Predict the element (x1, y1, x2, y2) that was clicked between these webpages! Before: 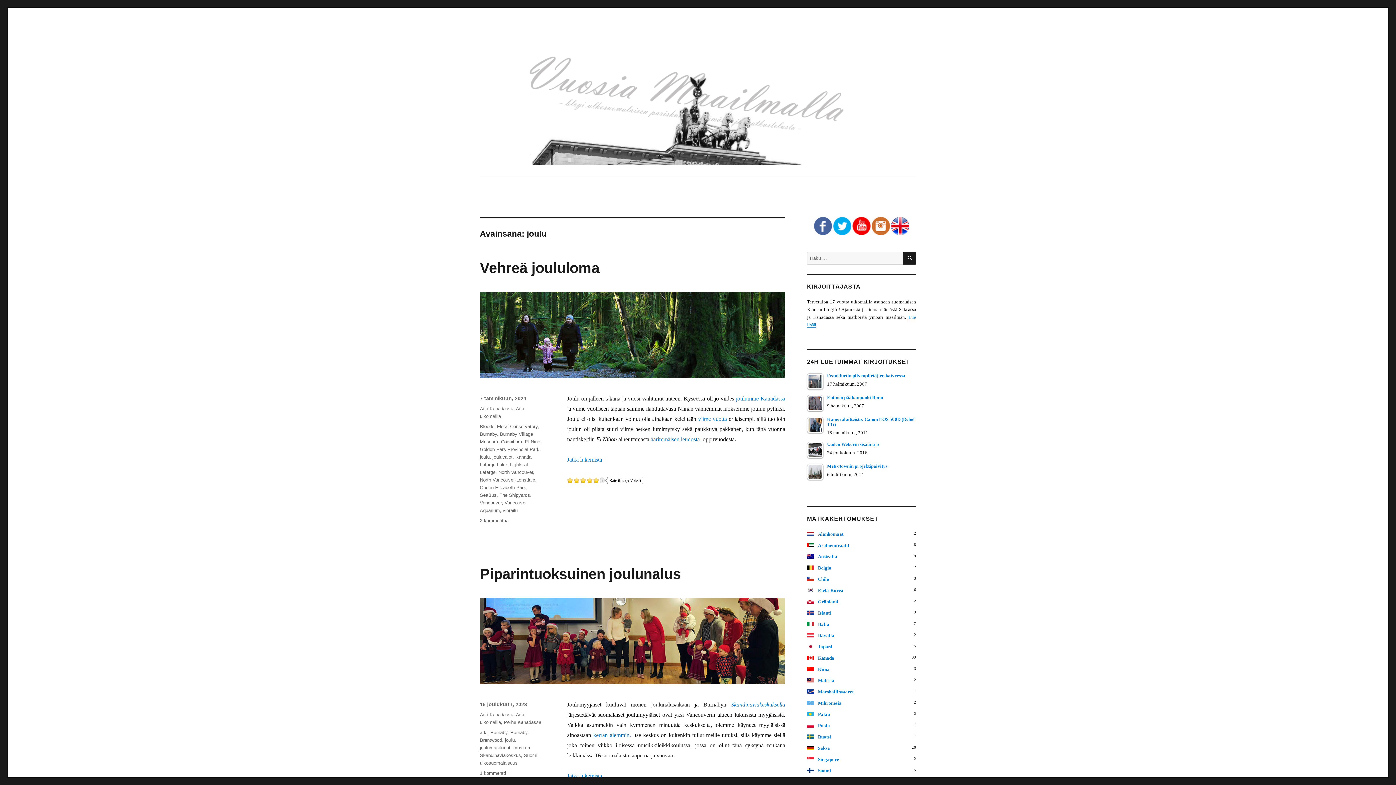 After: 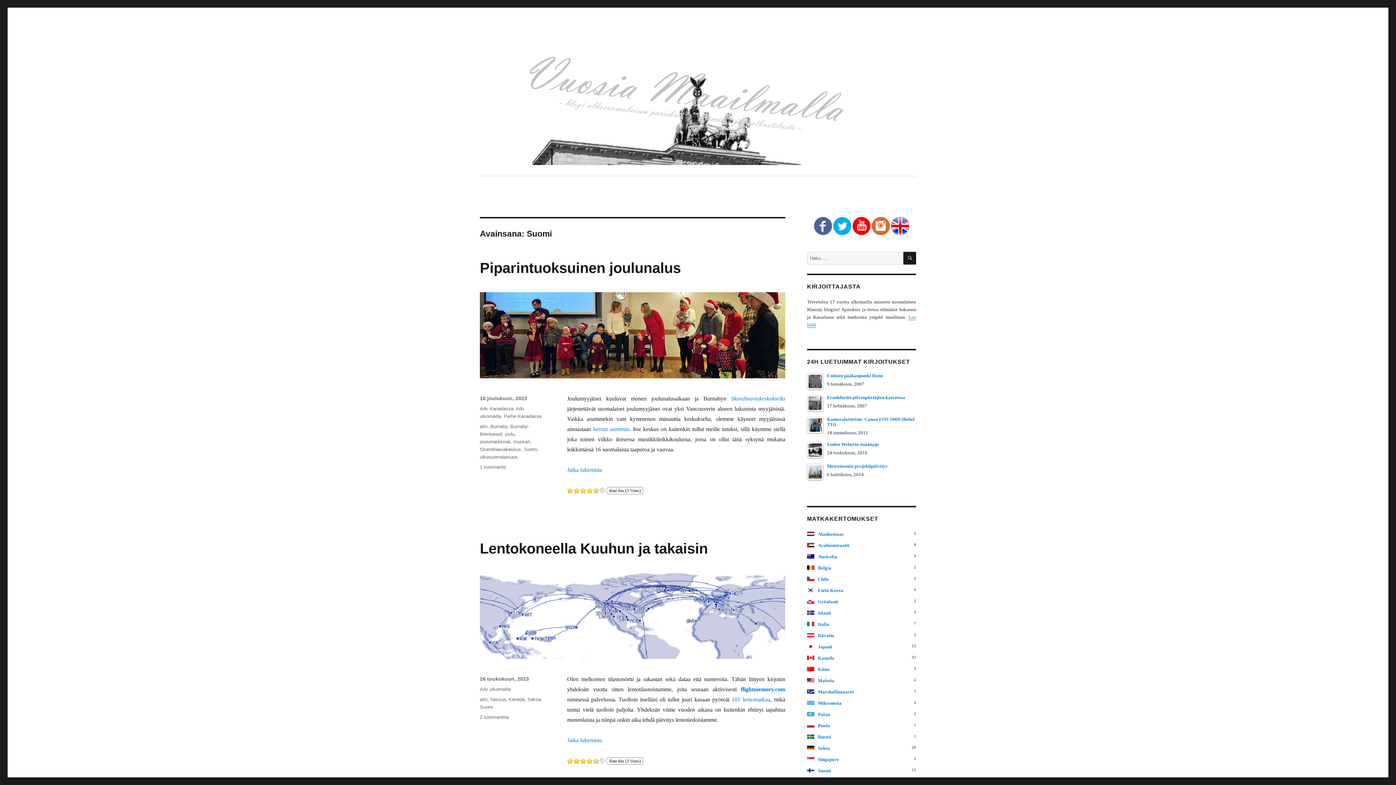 Action: bbox: (524, 753, 537, 758) label: Suomi